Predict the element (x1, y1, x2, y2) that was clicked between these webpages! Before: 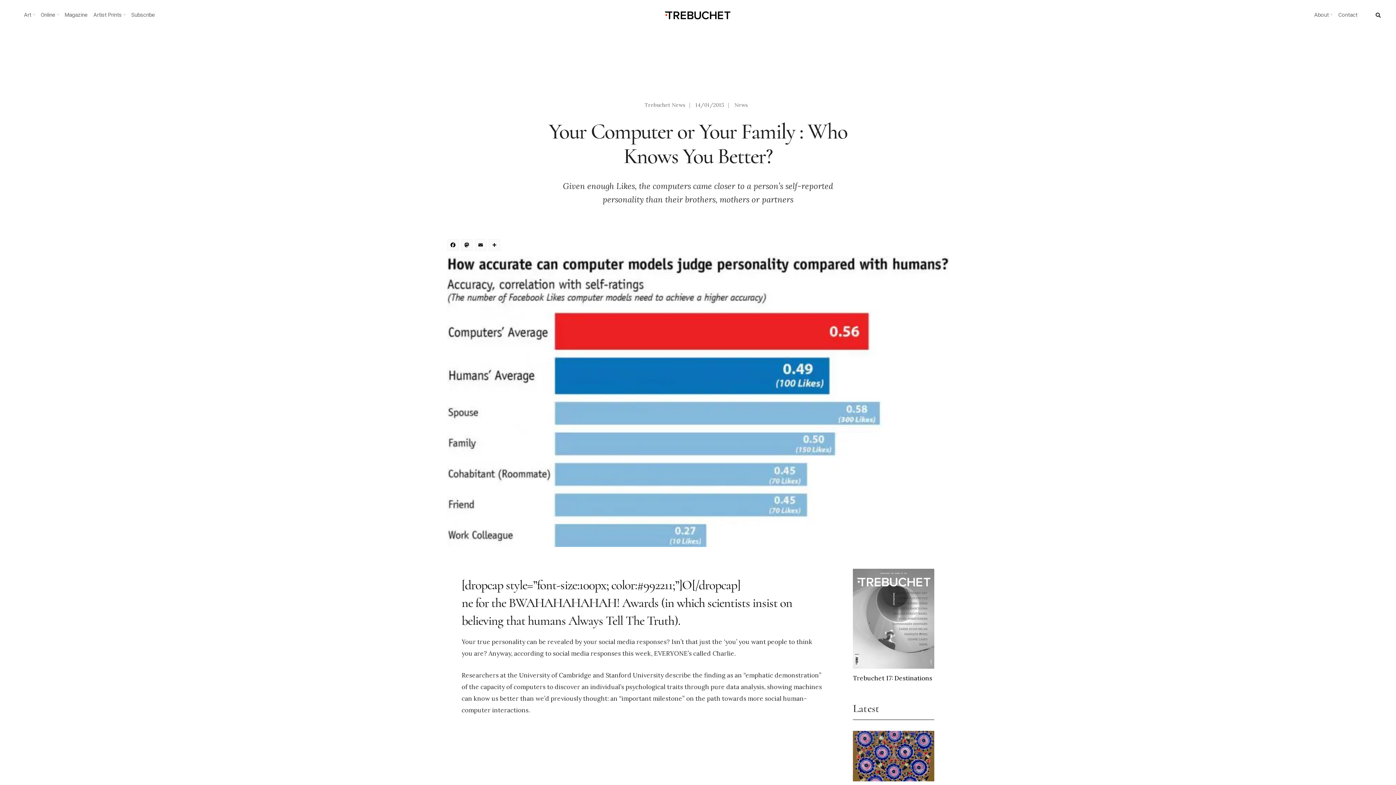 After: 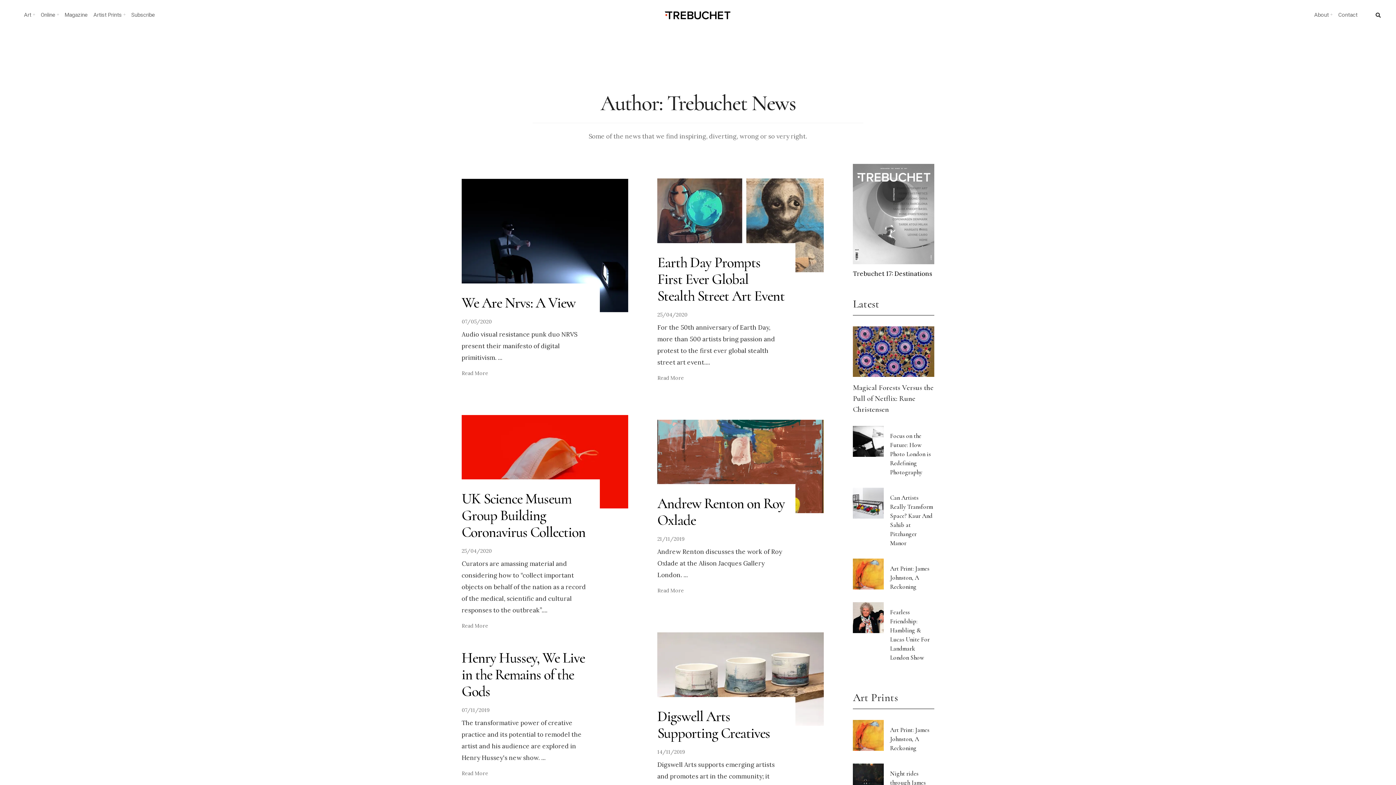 Action: bbox: (644, 101, 685, 108) label: Trebuchet News